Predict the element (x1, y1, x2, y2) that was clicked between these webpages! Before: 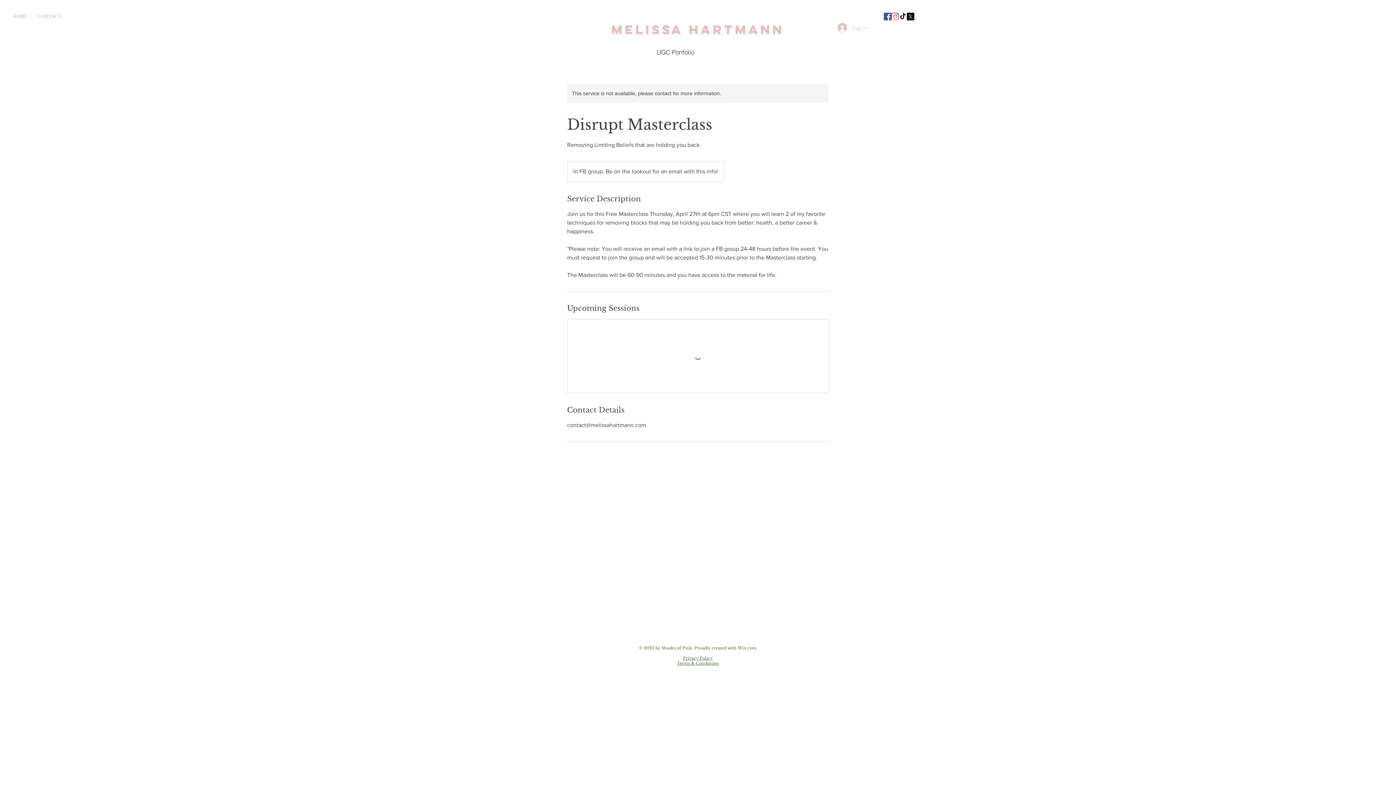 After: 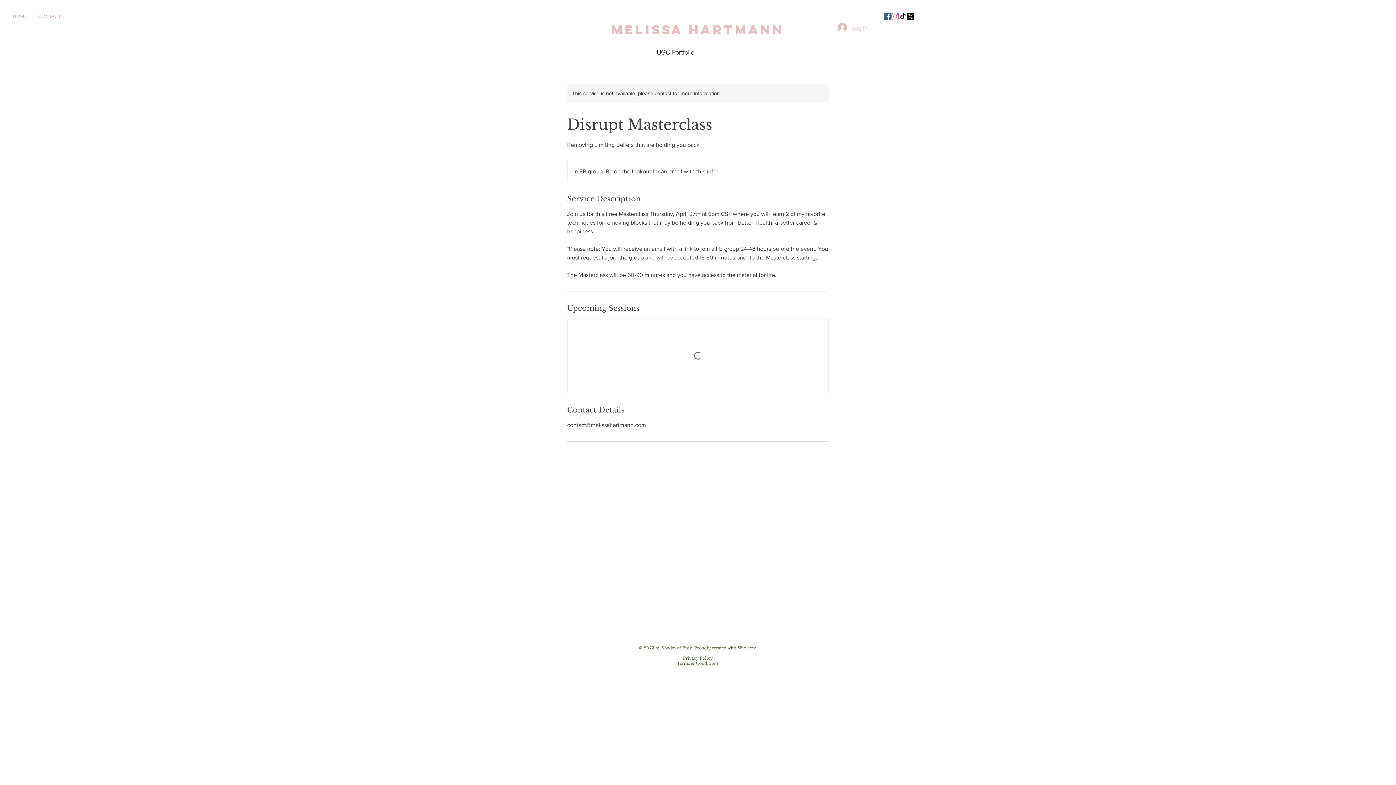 Action: label: Terms & Conditions bbox: (677, 661, 718, 666)